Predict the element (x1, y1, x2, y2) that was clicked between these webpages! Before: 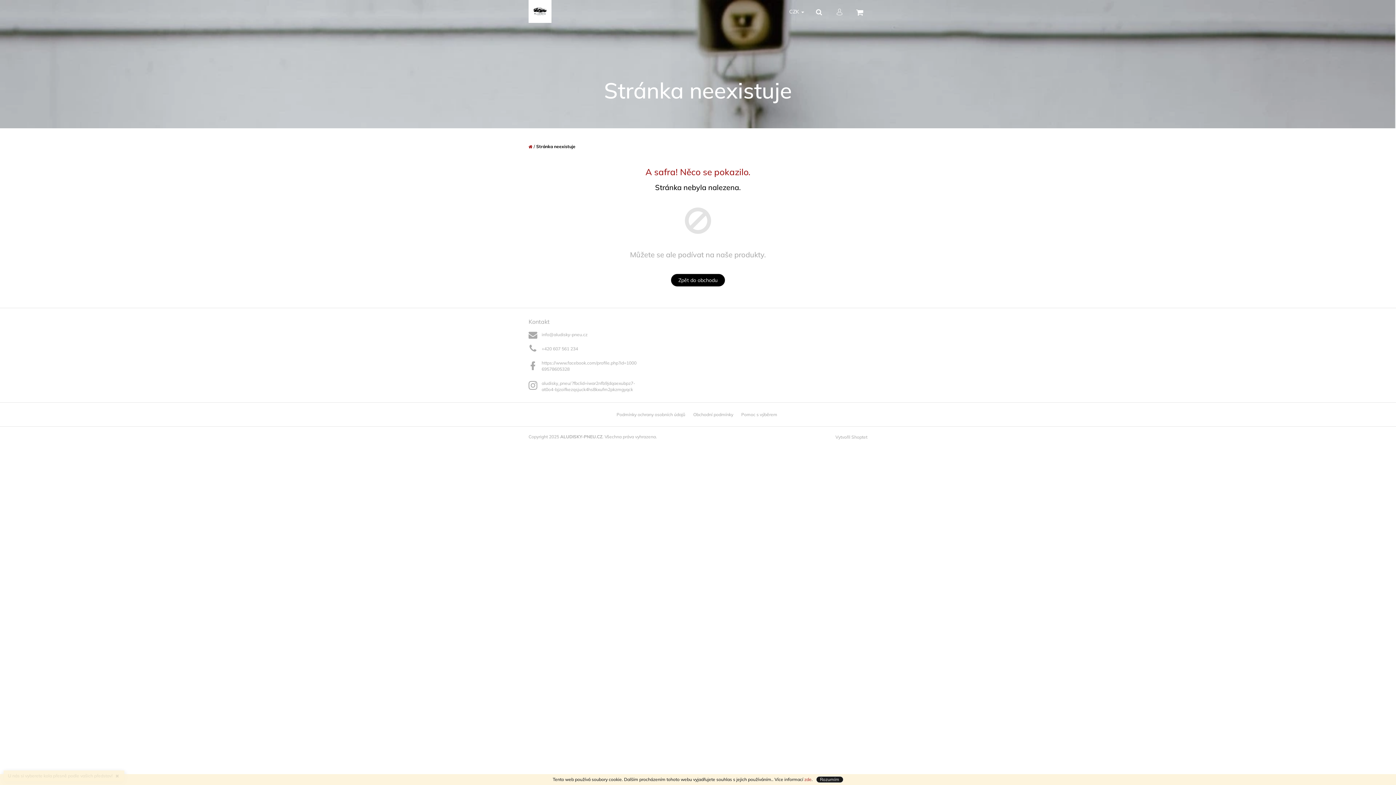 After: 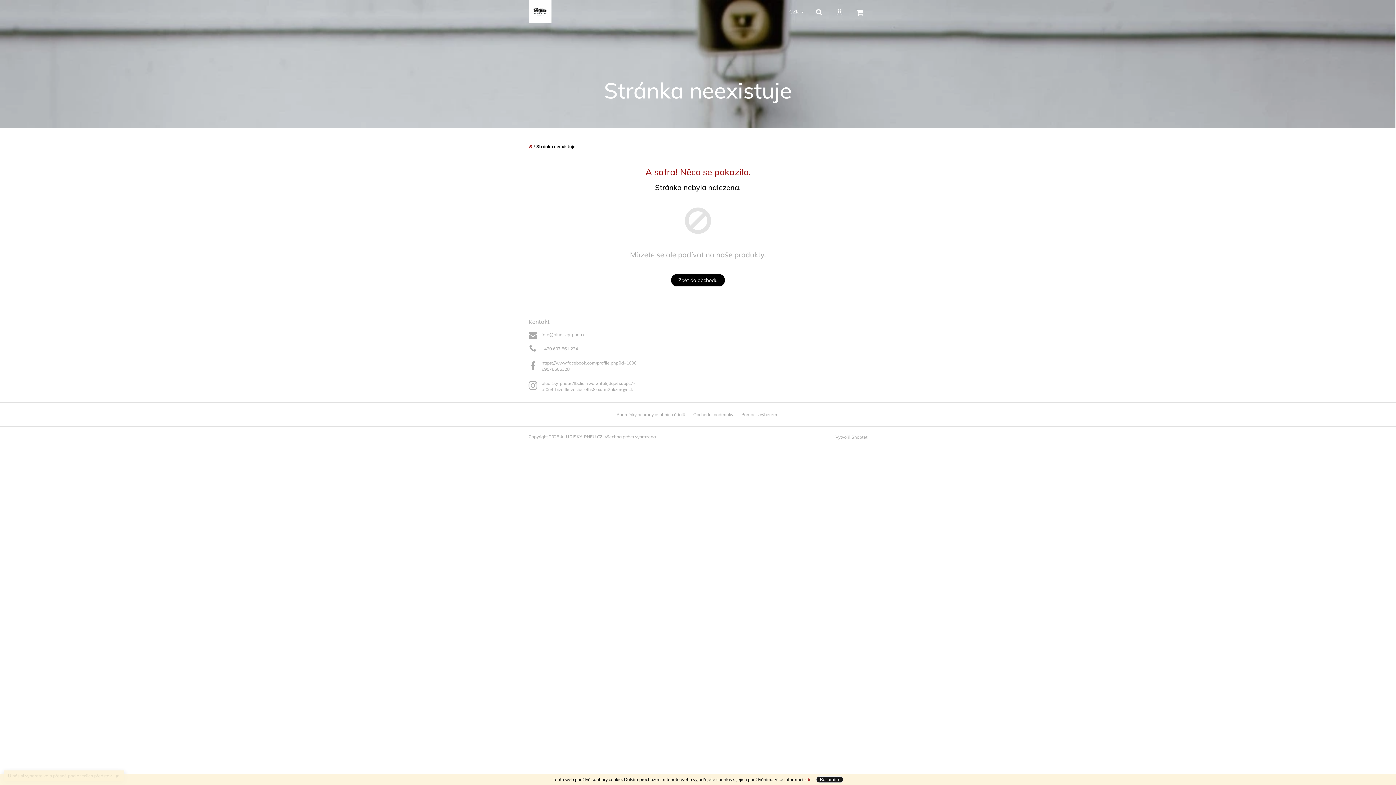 Action: bbox: (811, 0, 826, 20) label: Hledat